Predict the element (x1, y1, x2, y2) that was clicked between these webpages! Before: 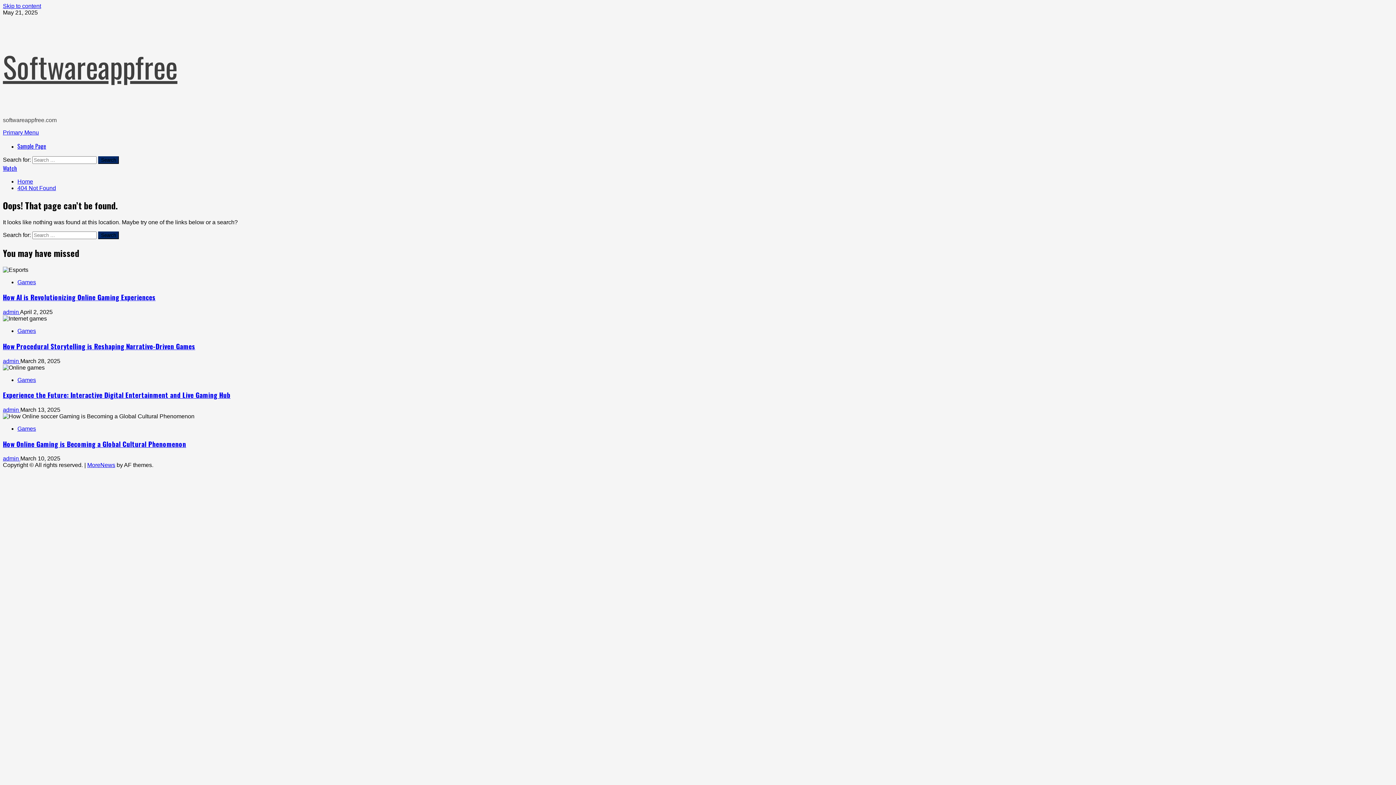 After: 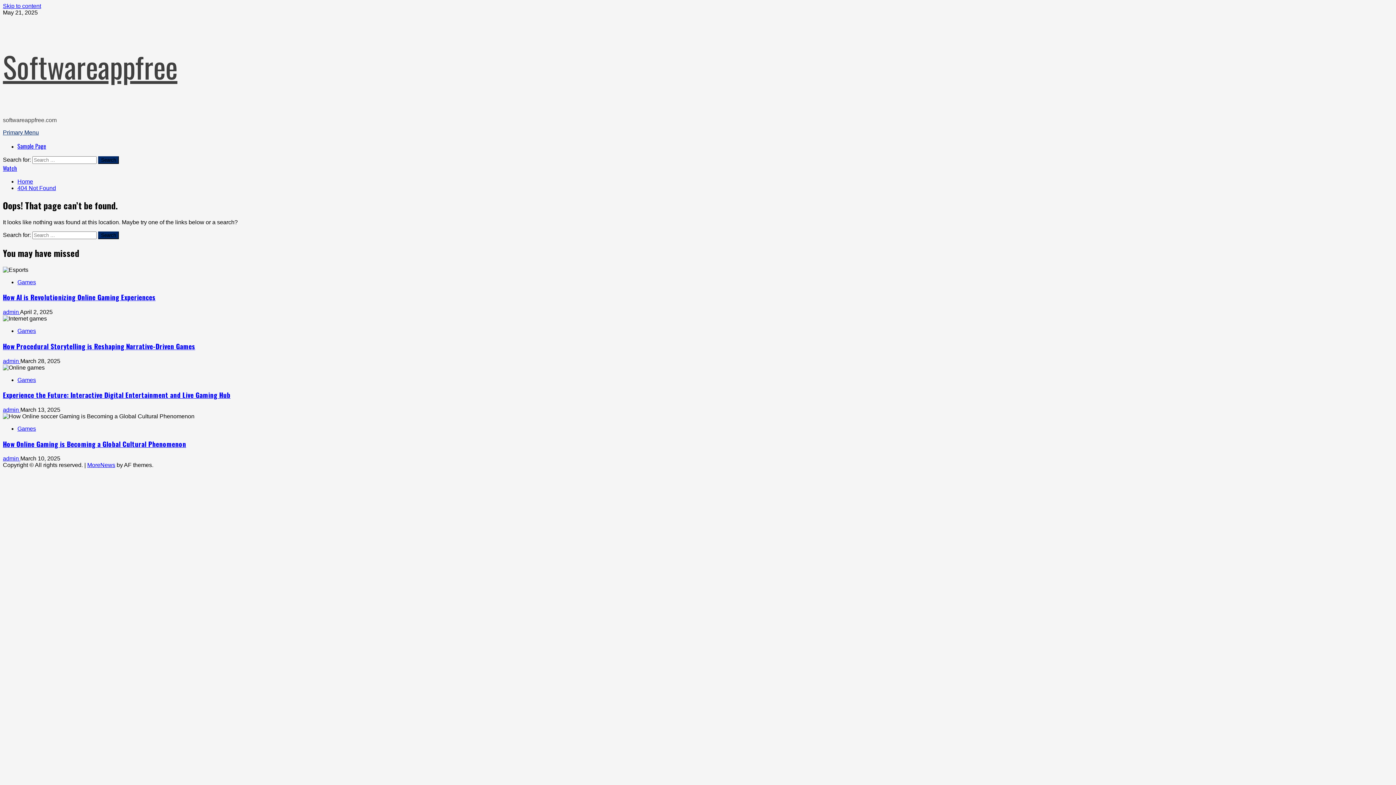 Action: label: Primary Menu bbox: (2, 129, 38, 135)